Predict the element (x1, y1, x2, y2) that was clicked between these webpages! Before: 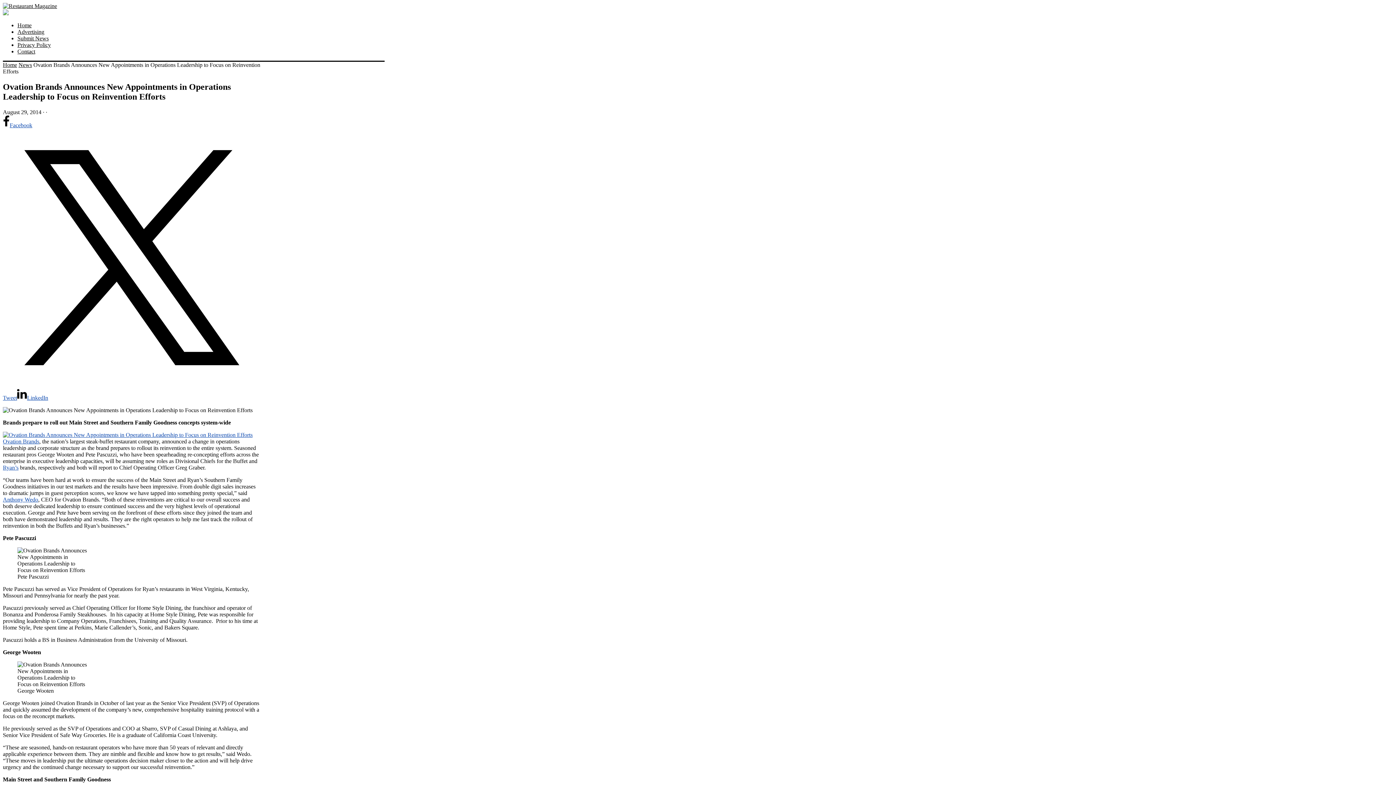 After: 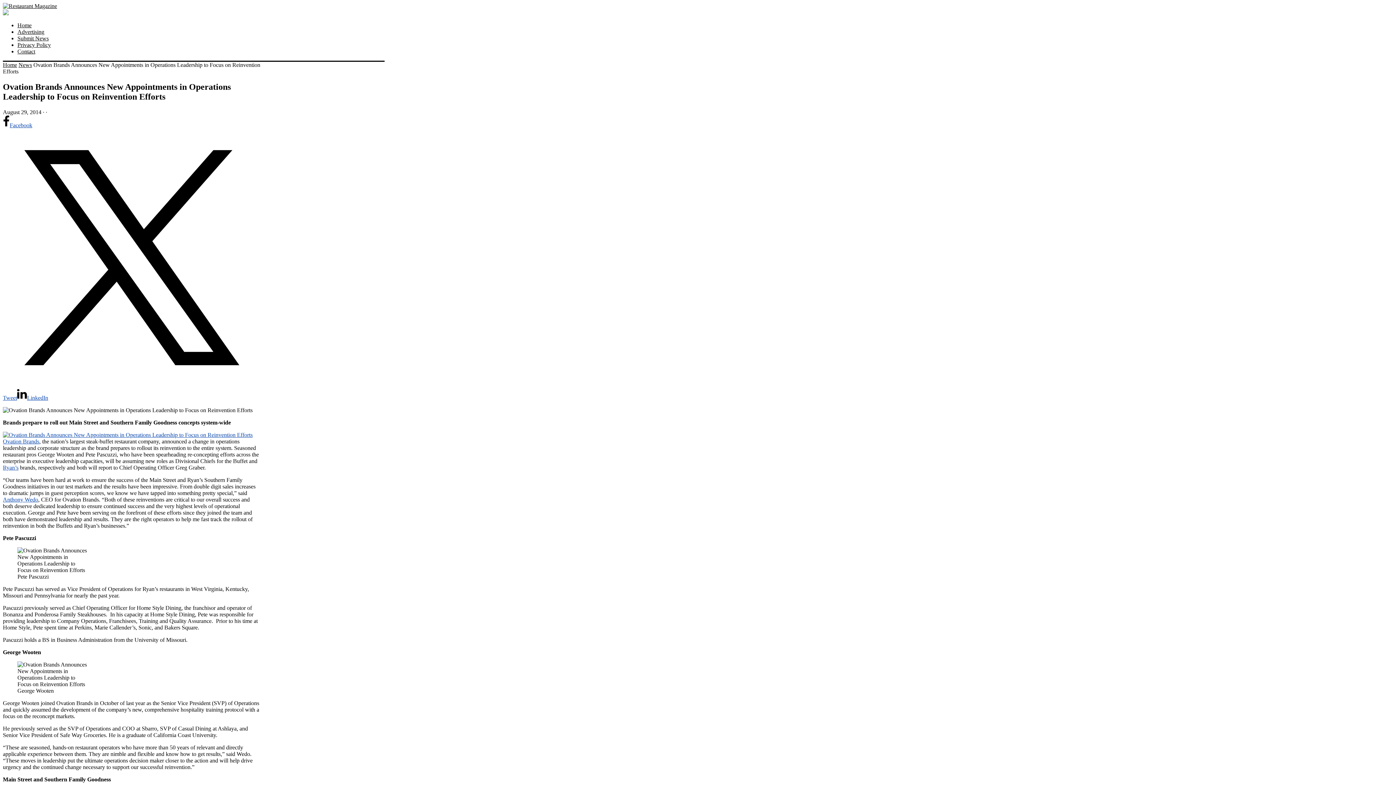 Action: bbox: (17, 394, 48, 401) label: LinkedIn